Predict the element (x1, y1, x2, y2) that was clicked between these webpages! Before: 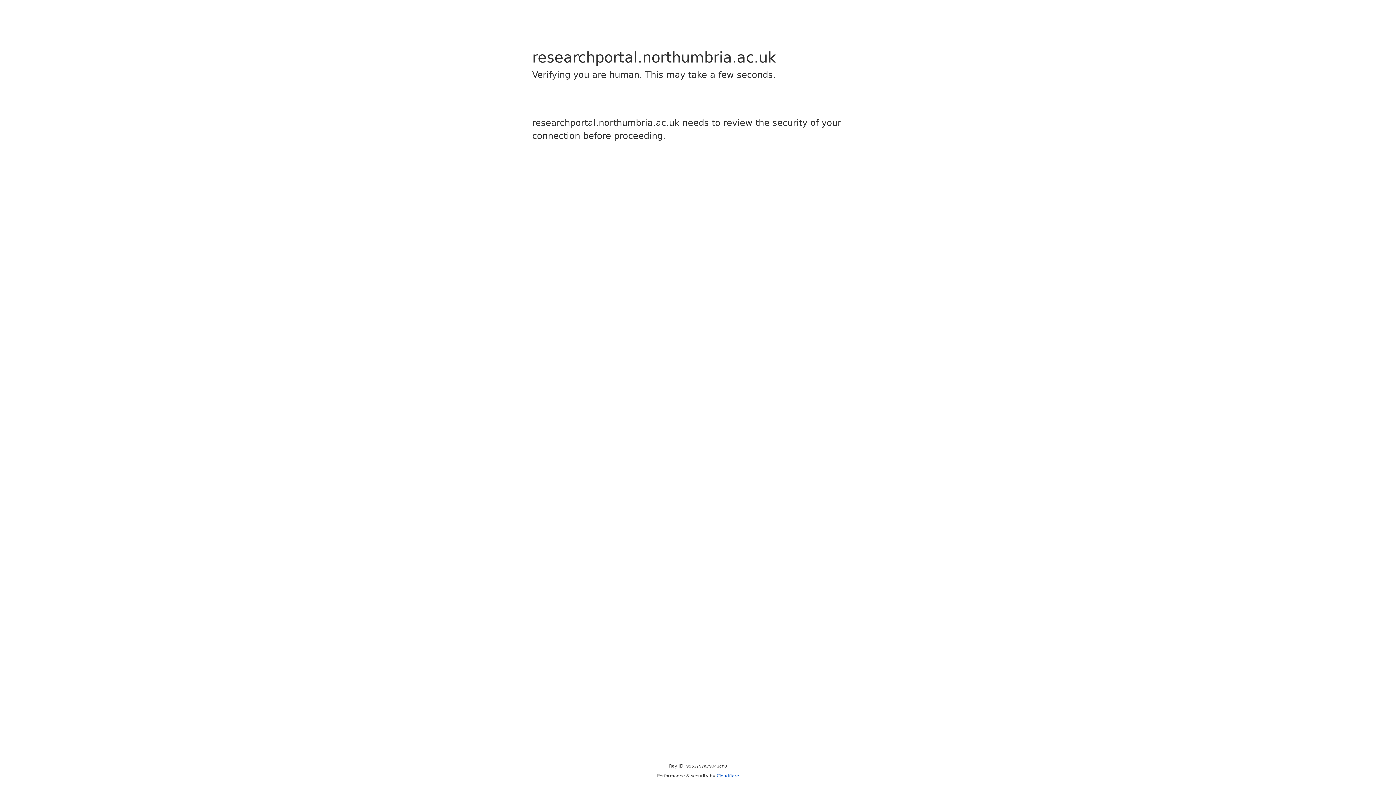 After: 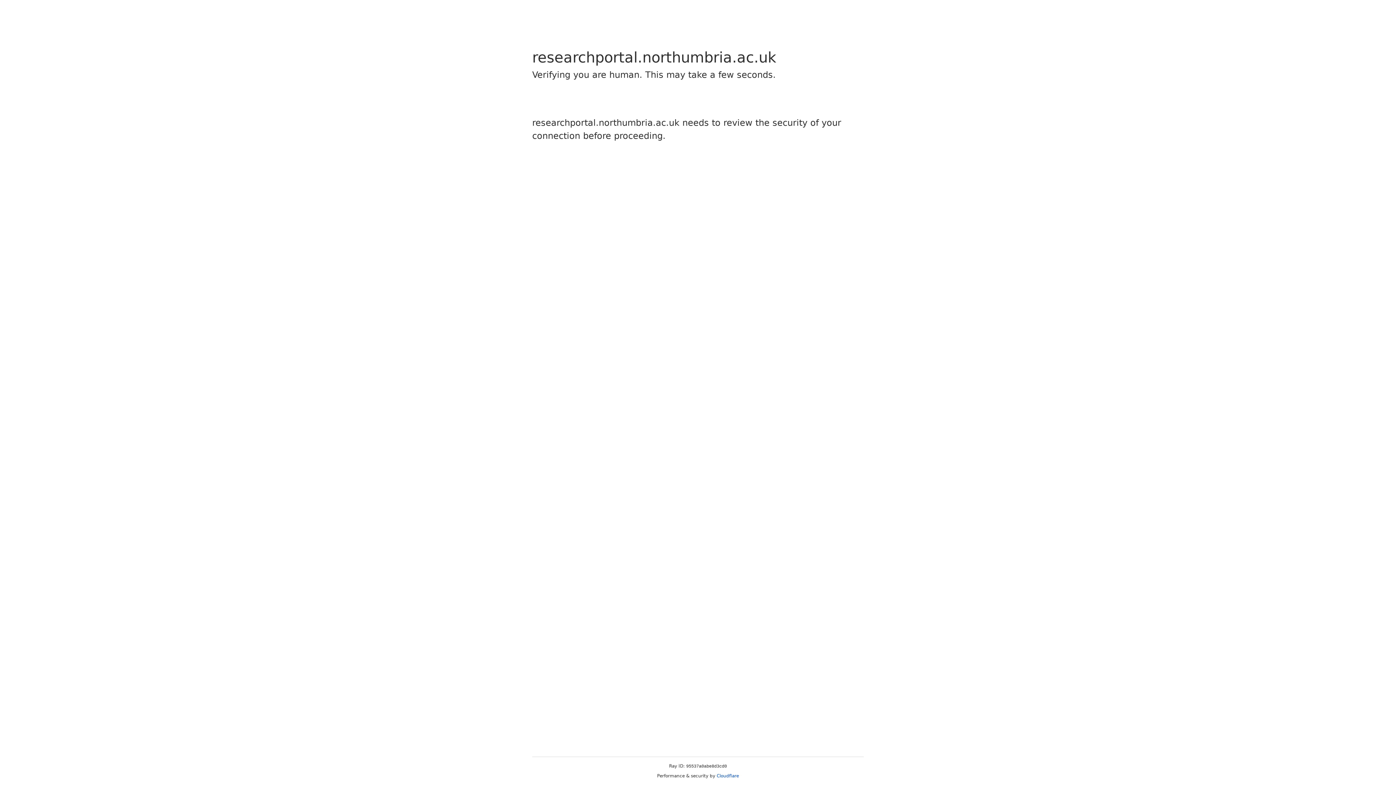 Action: bbox: (716, 773, 739, 778) label: Cloudflare